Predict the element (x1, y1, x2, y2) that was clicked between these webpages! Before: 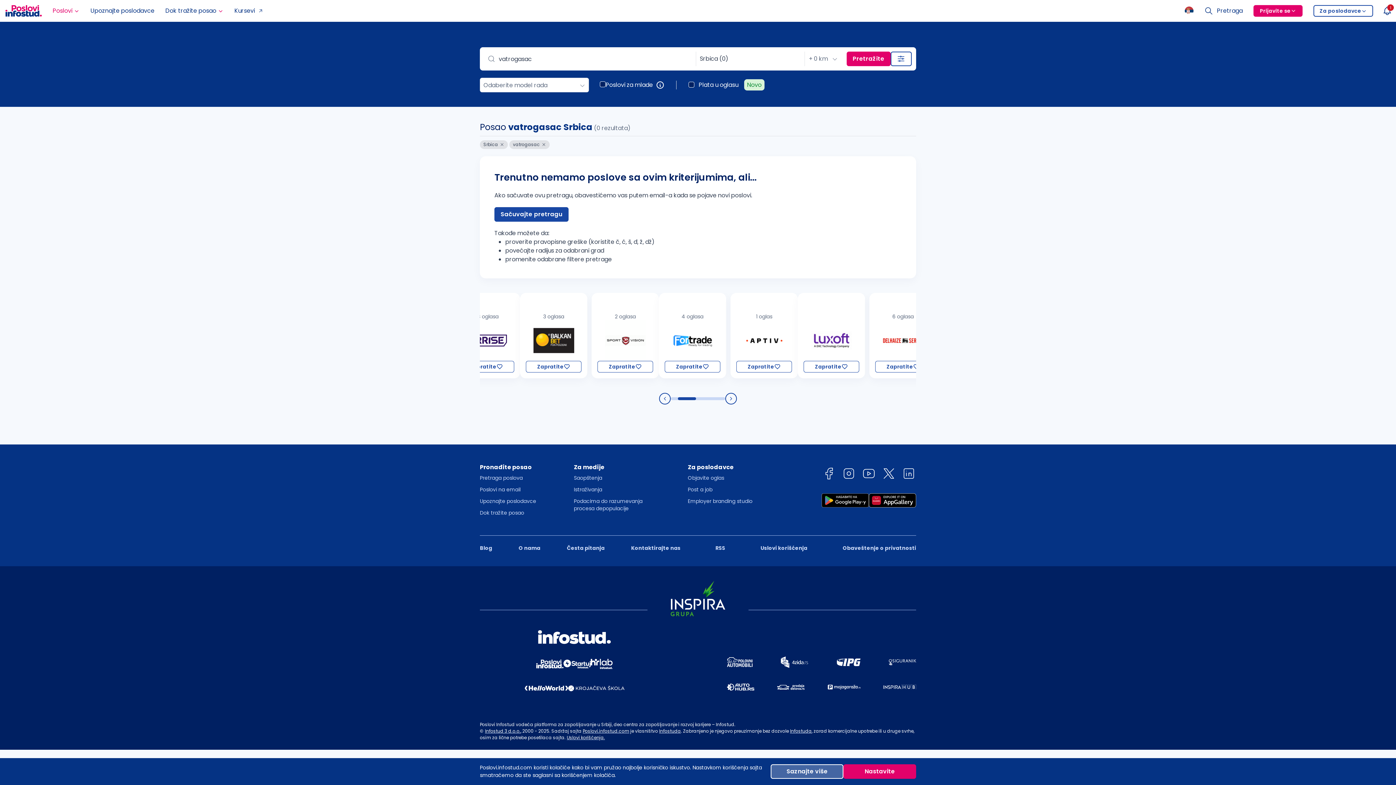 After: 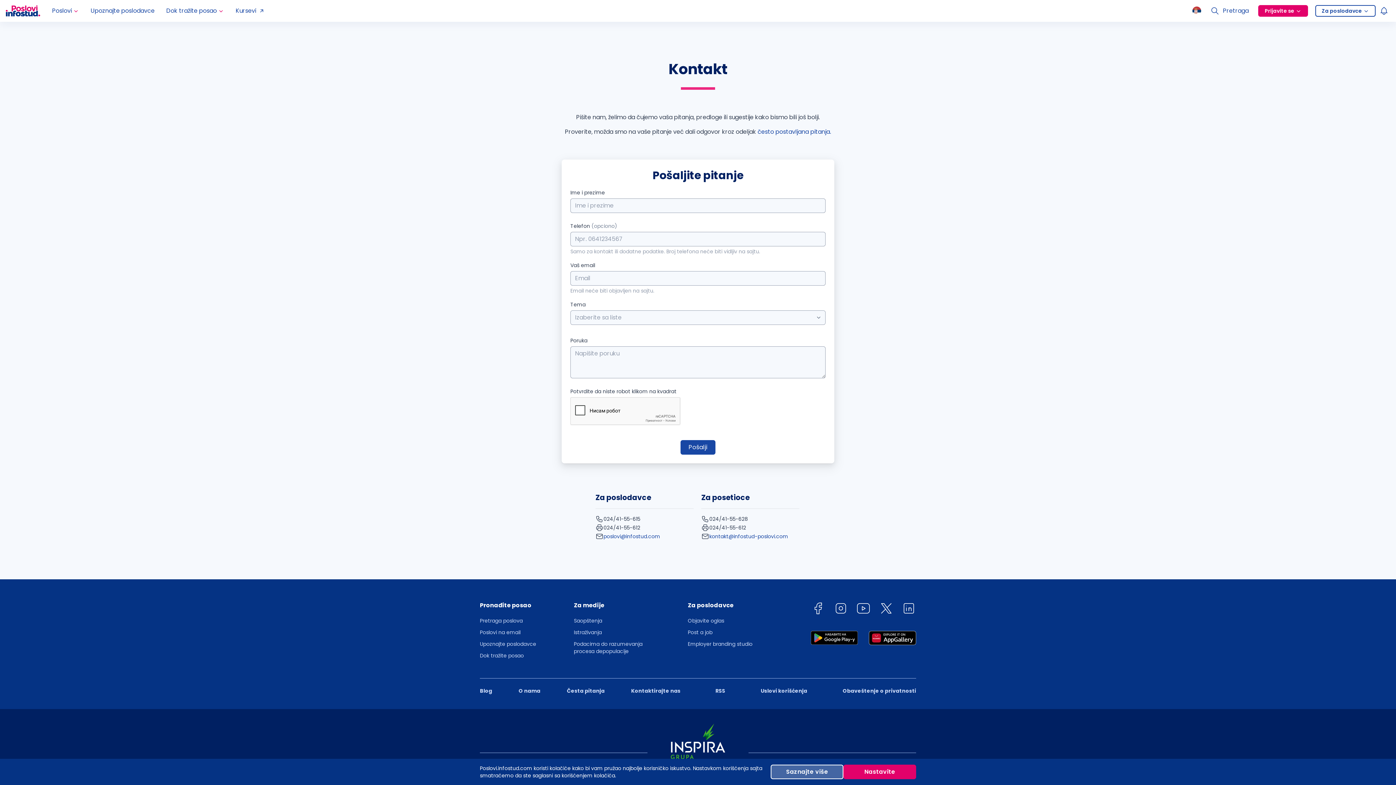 Action: label: Kontaktirajte nas bbox: (631, 544, 680, 551)